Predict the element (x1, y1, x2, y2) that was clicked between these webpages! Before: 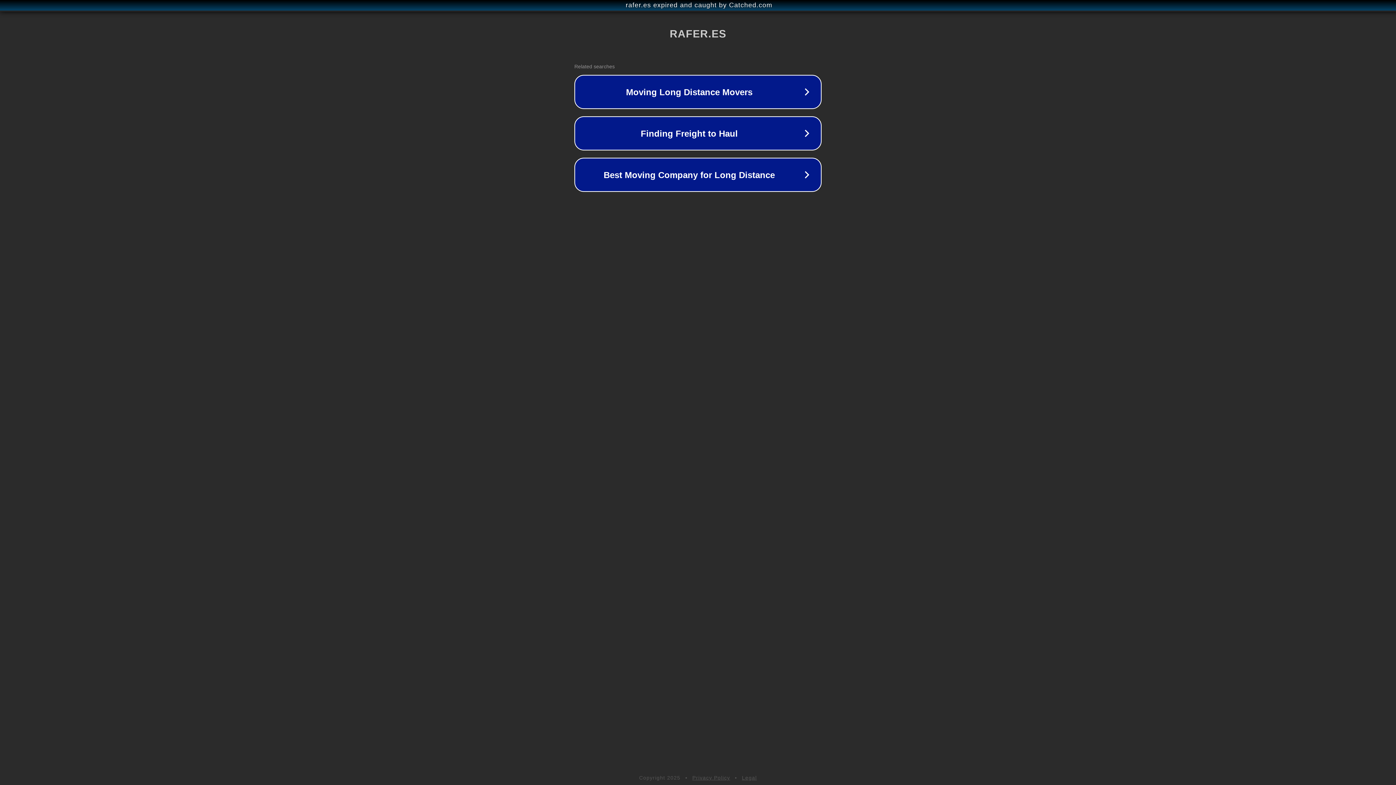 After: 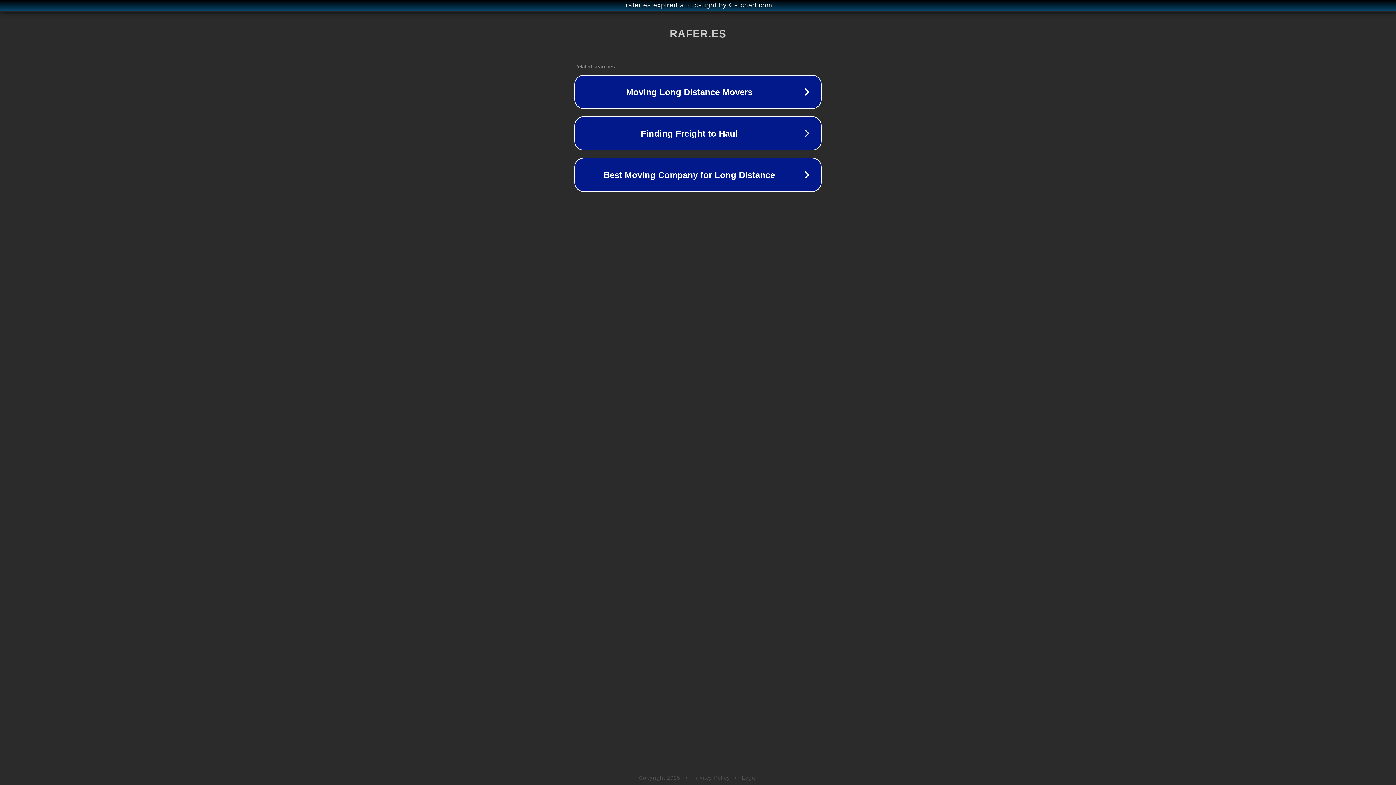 Action: bbox: (692, 775, 730, 781) label: Privacy Policy